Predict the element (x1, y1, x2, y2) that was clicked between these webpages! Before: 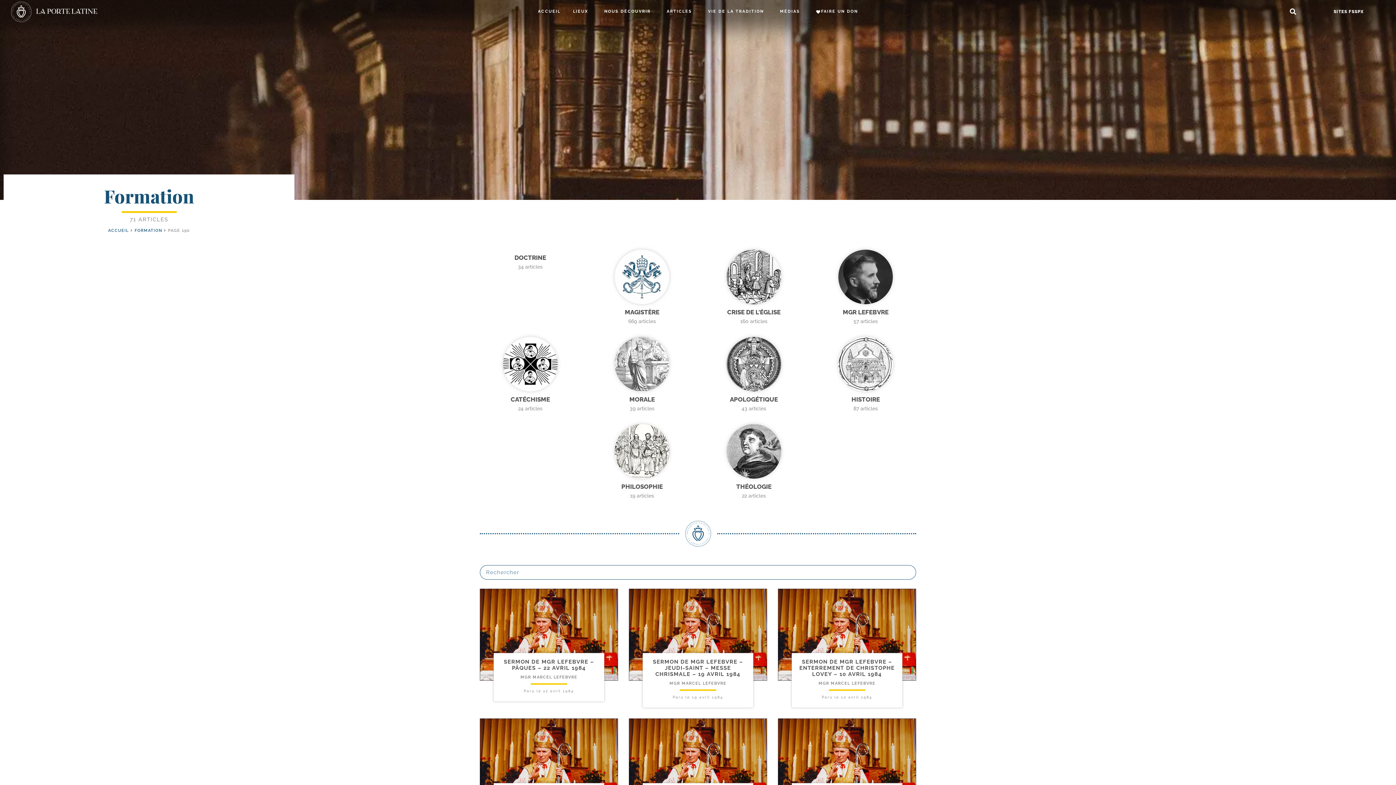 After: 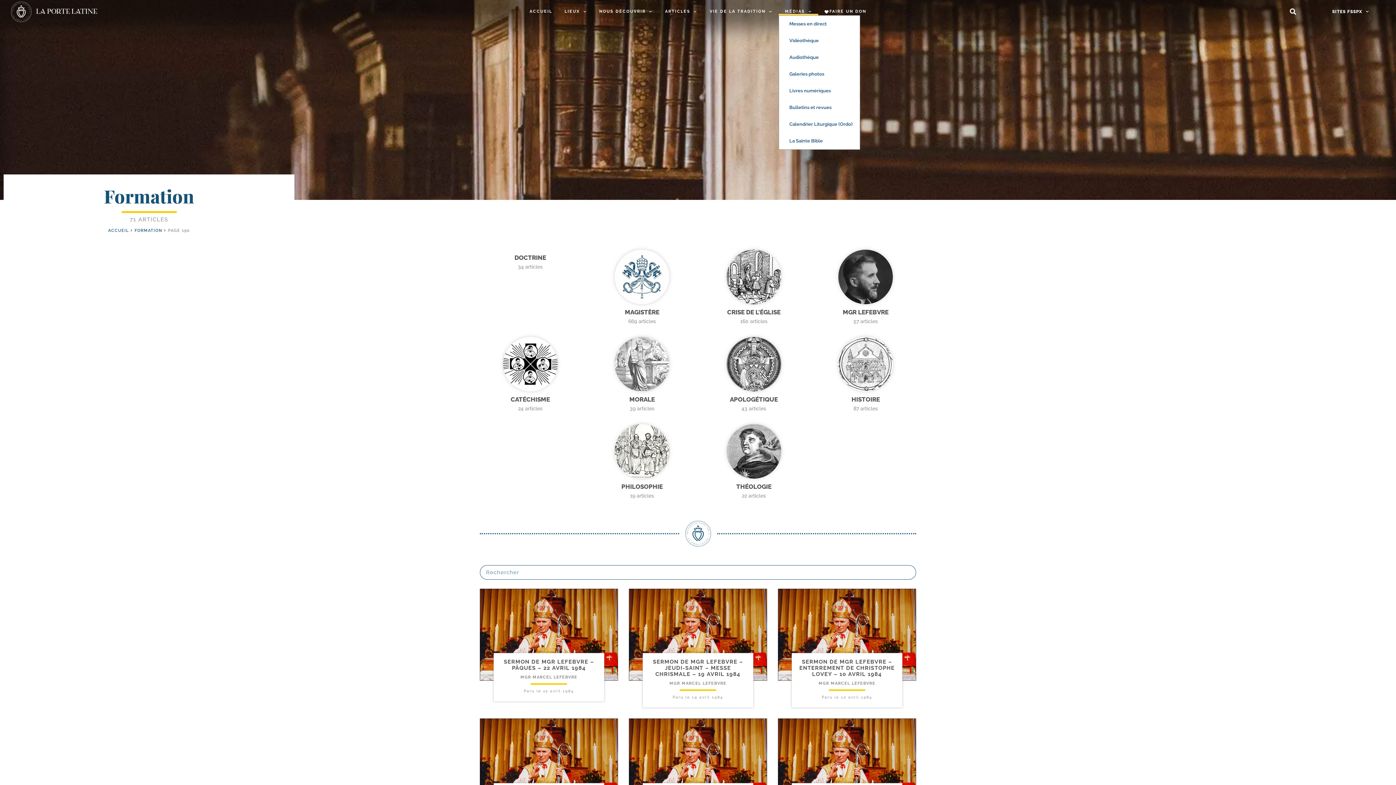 Action: bbox: (773, 8, 810, 15) label: MÉDIAS